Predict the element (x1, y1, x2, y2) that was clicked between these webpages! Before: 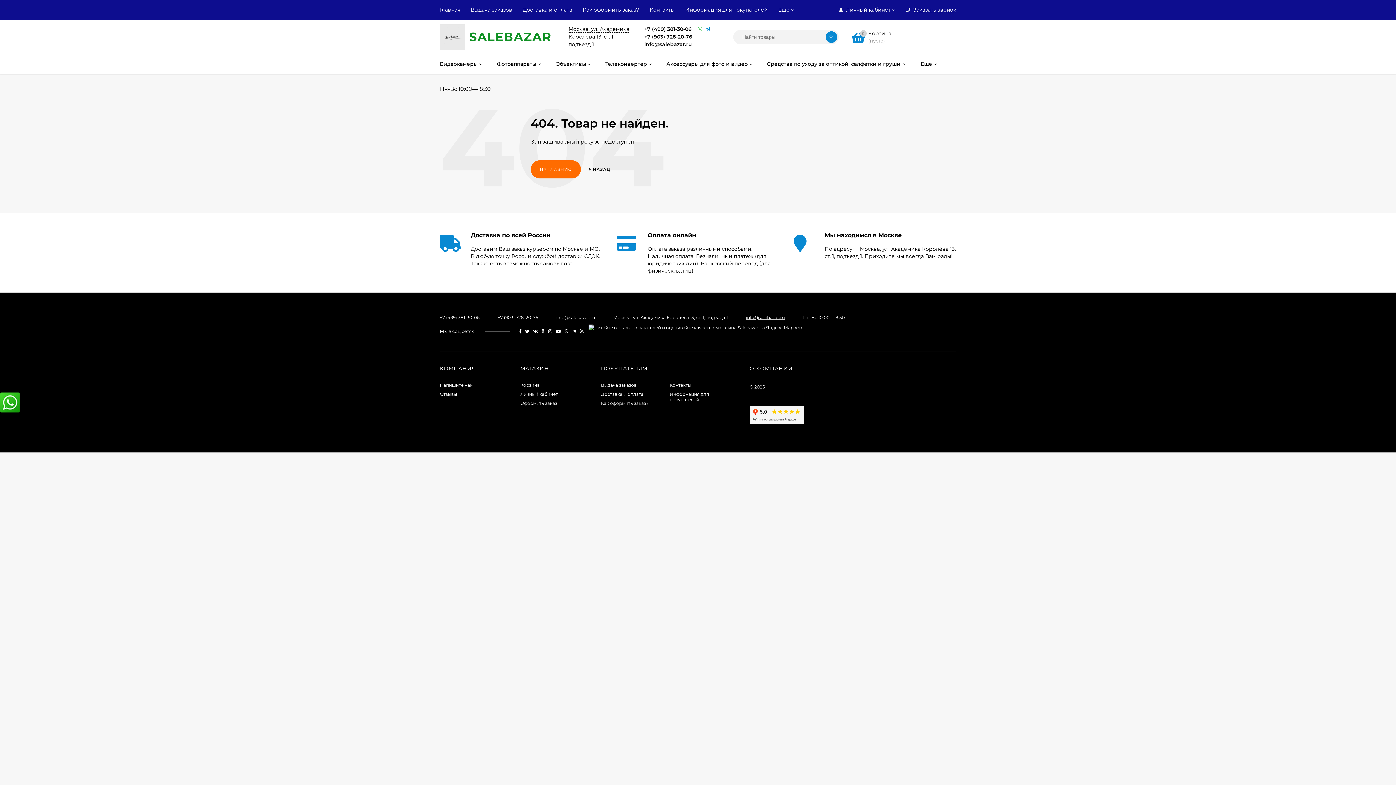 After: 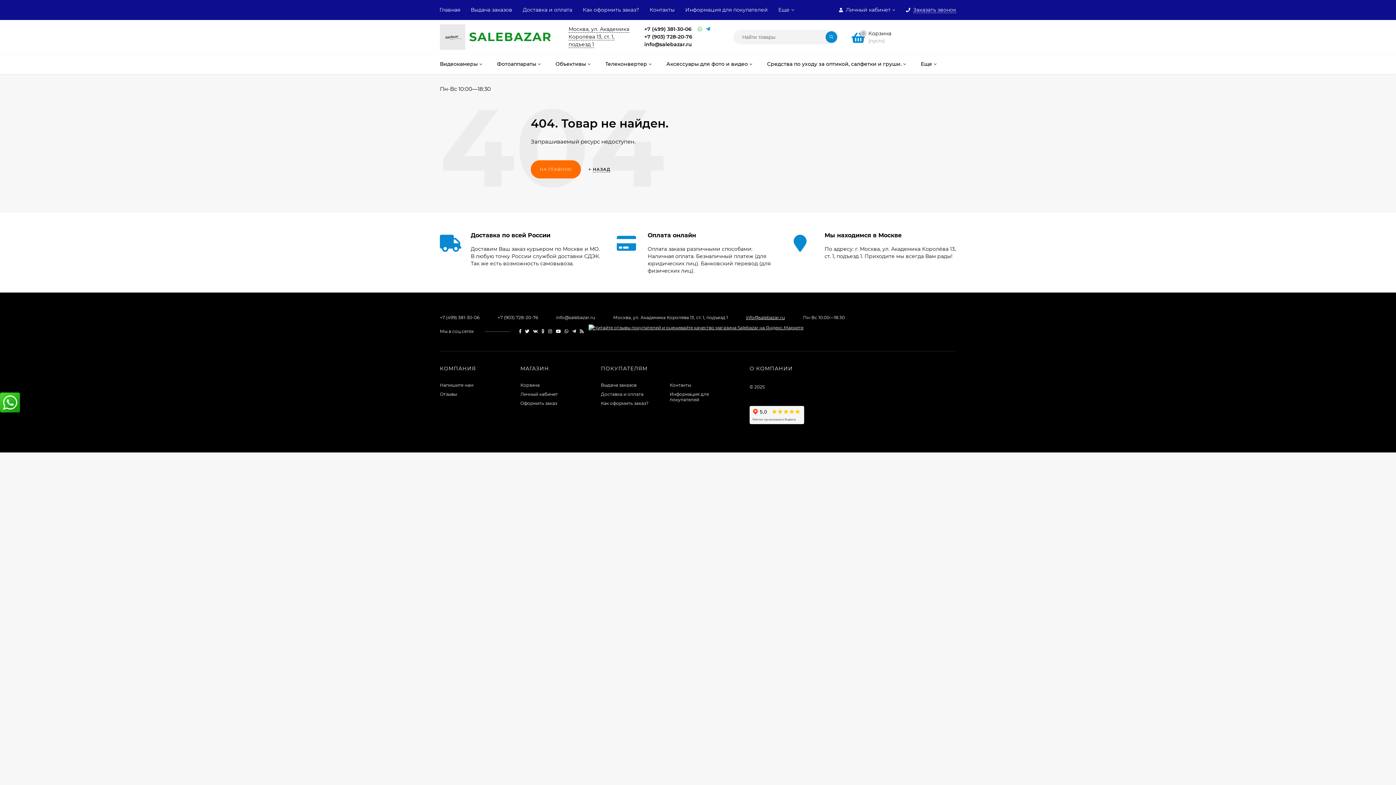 Action: bbox: (697, 25, 702, 33)